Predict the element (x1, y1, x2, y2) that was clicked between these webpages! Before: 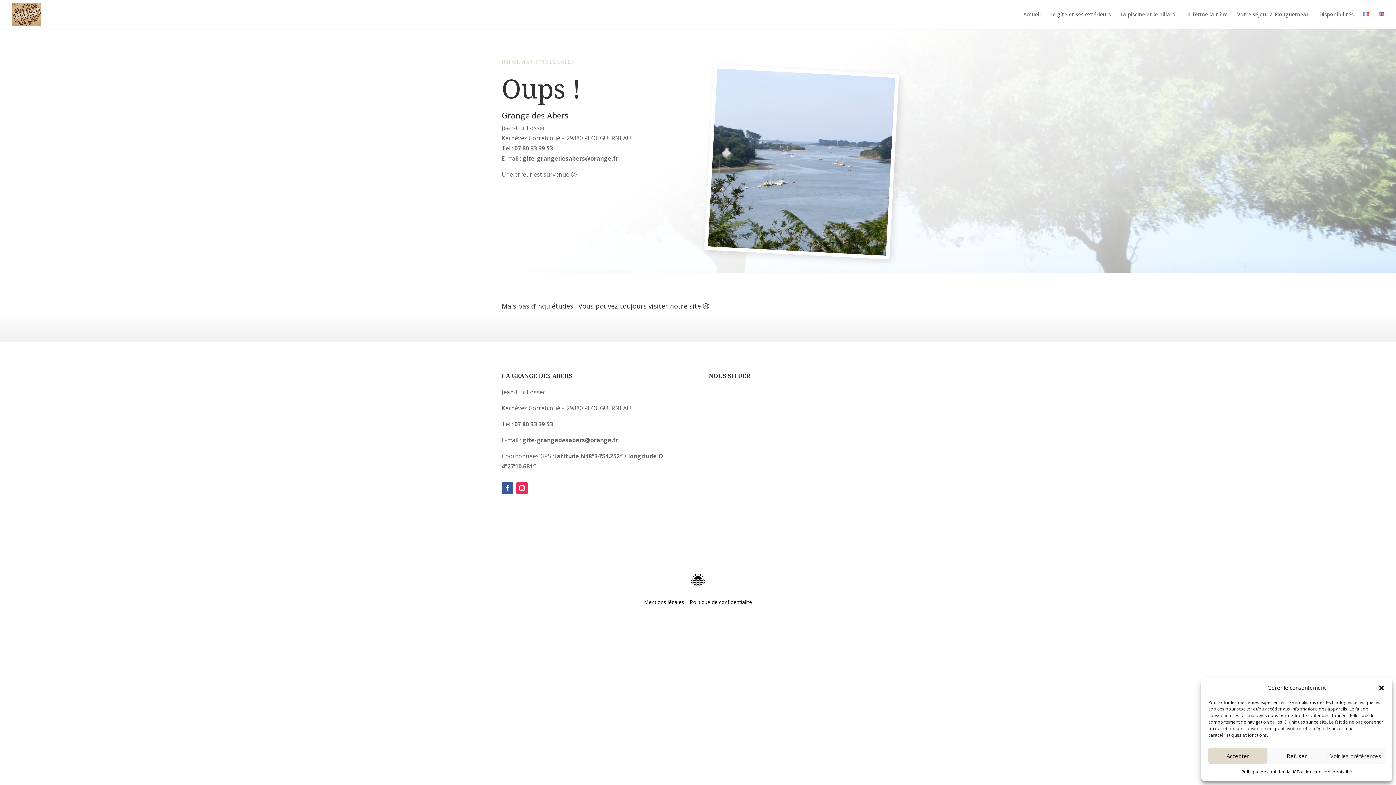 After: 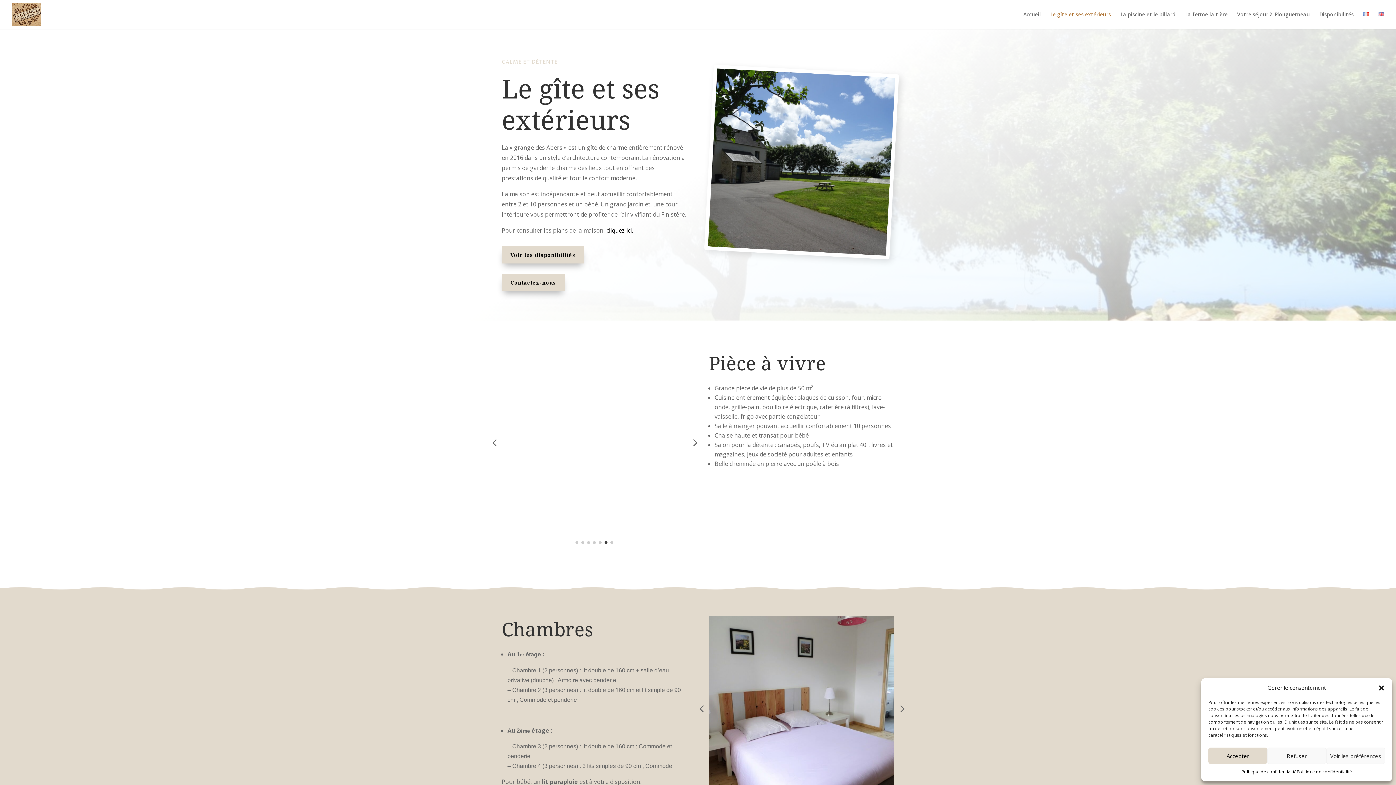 Action: label: Le gîte et ses extérieurs bbox: (1050, 12, 1111, 29)